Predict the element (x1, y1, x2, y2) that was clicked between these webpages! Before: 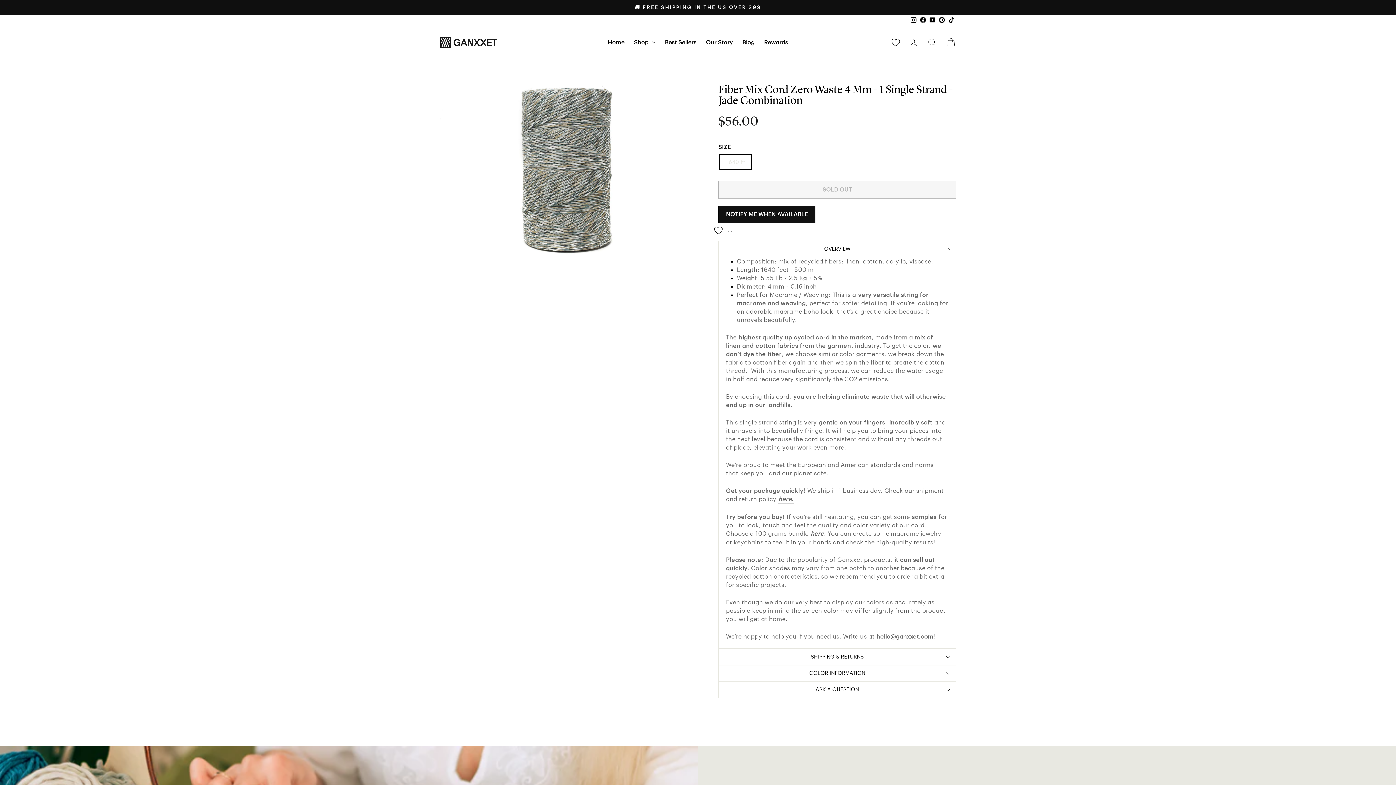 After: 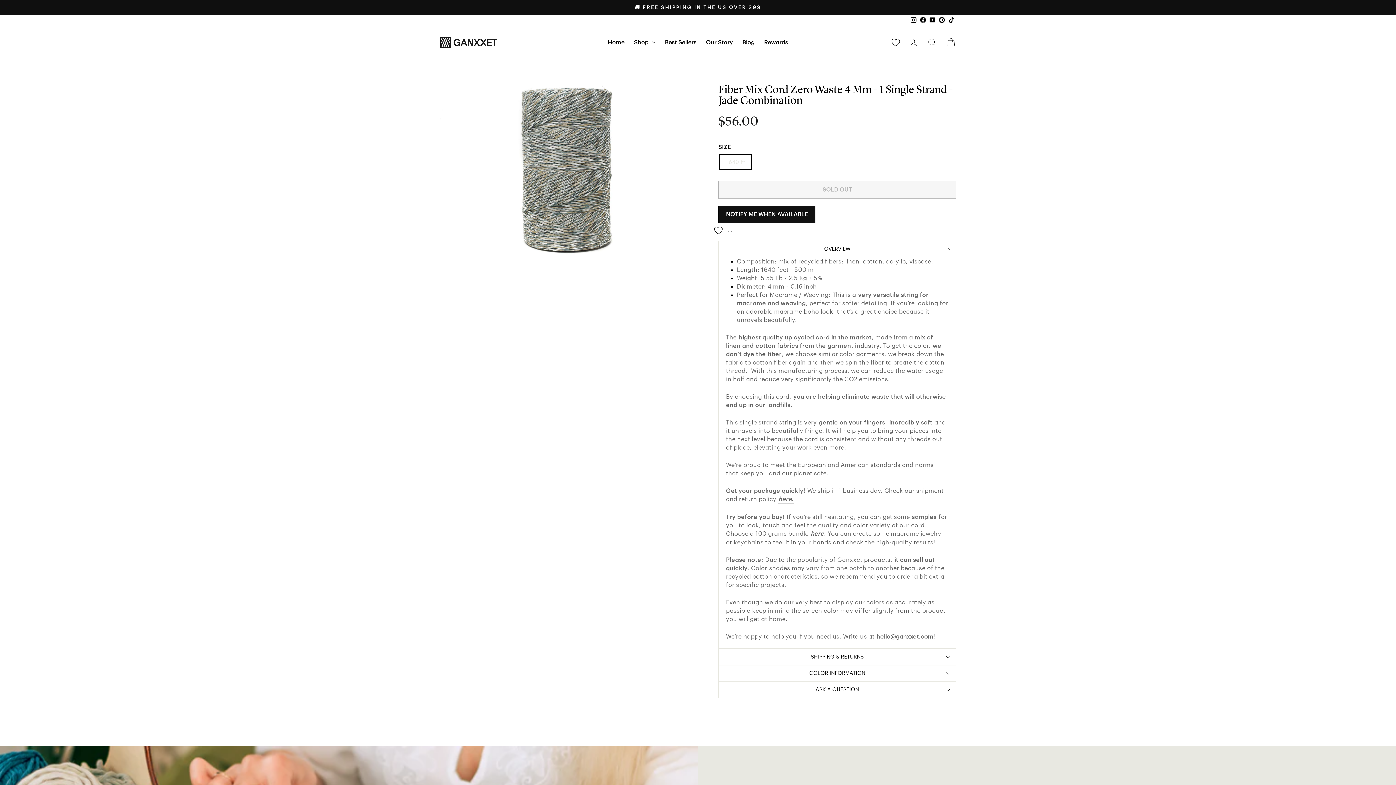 Action: bbox: (909, 14, 918, 26) label: Instagram